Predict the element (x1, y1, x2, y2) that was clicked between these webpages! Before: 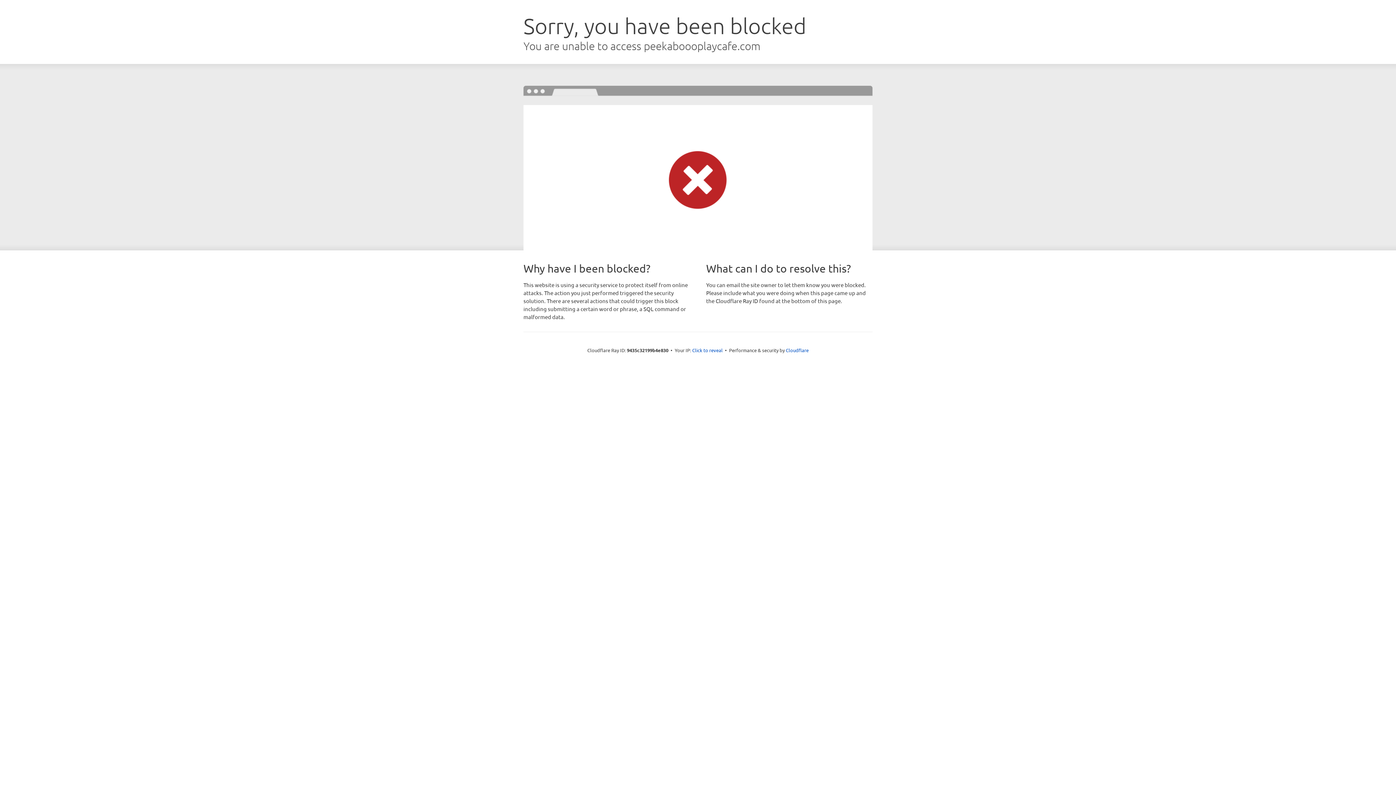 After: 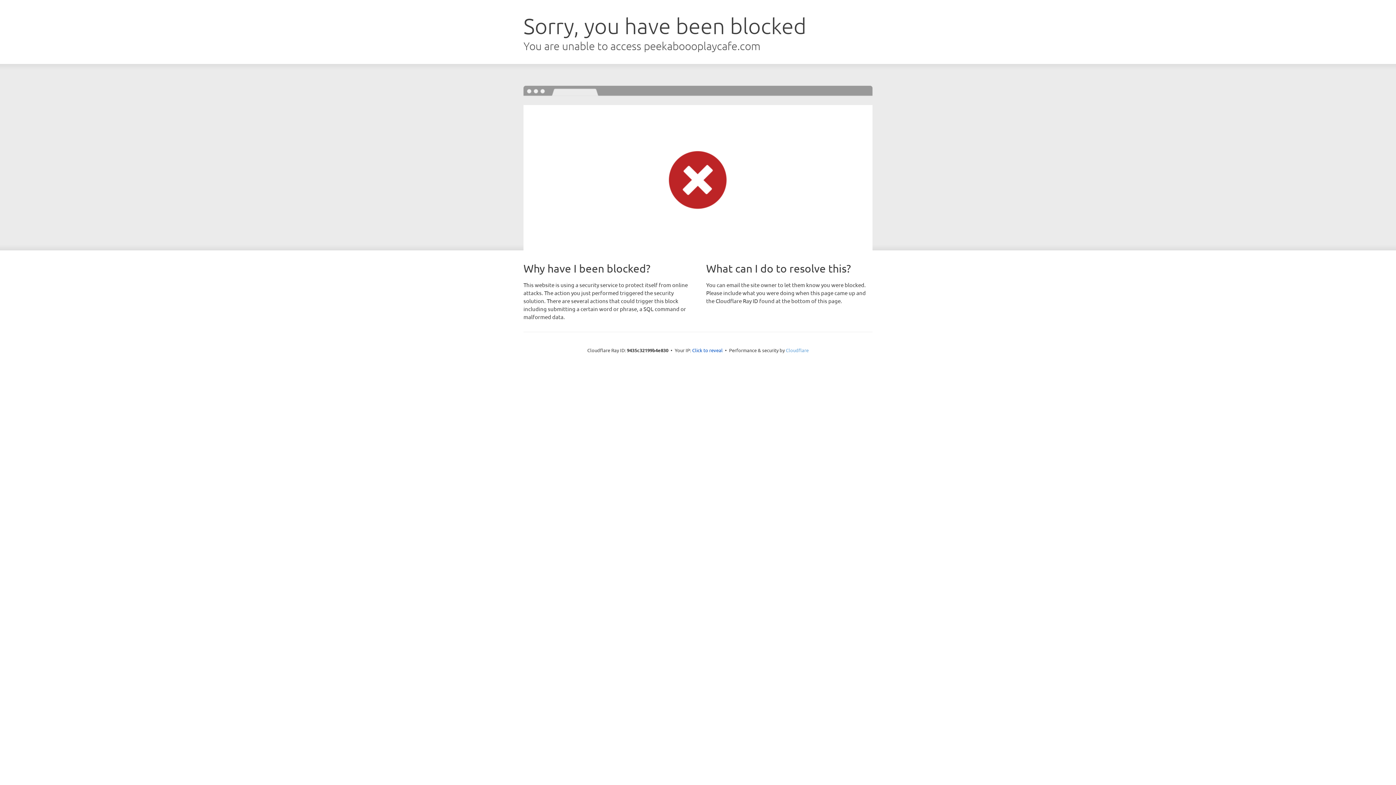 Action: label: Cloudflare bbox: (786, 347, 808, 353)